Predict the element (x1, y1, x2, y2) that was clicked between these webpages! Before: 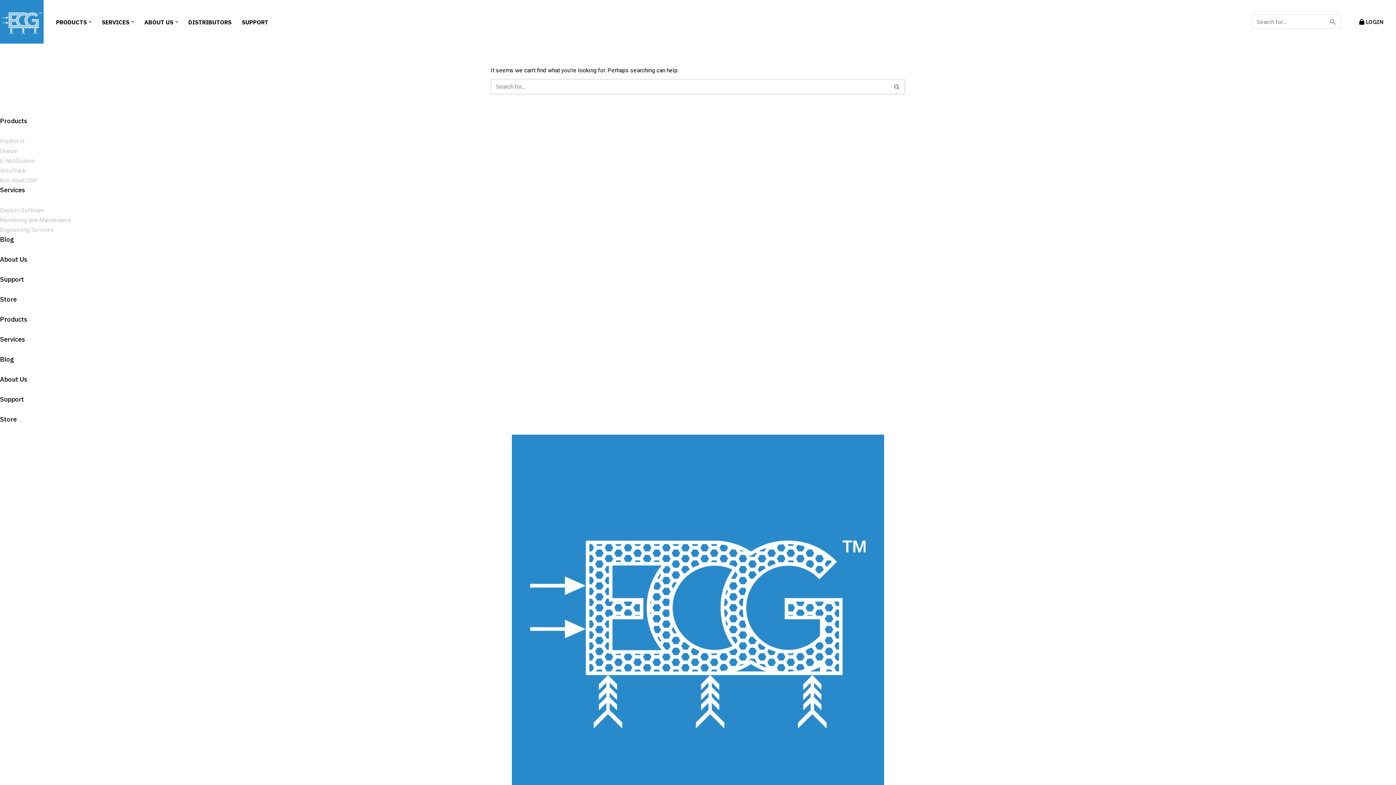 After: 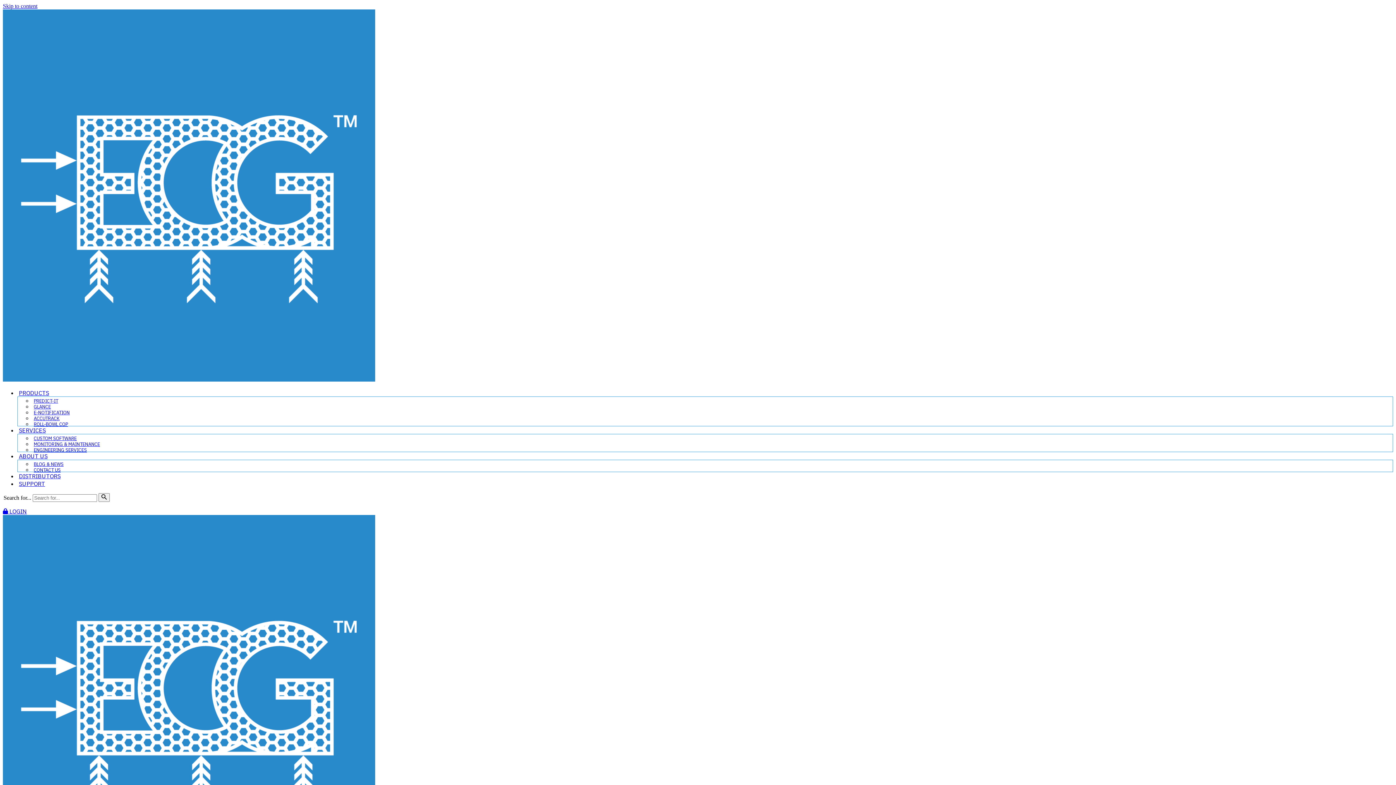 Action: label: Search bbox: (1325, 14, 1341, 29)